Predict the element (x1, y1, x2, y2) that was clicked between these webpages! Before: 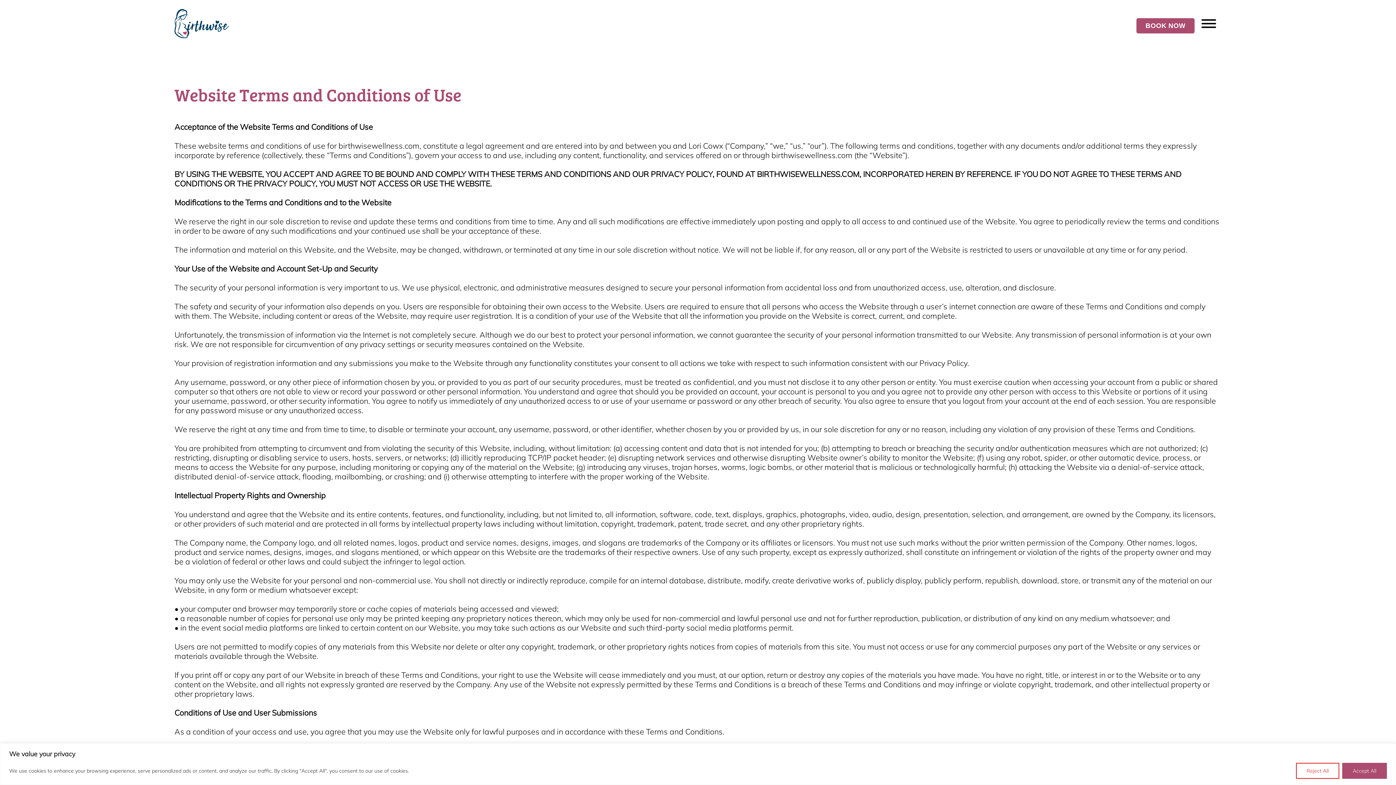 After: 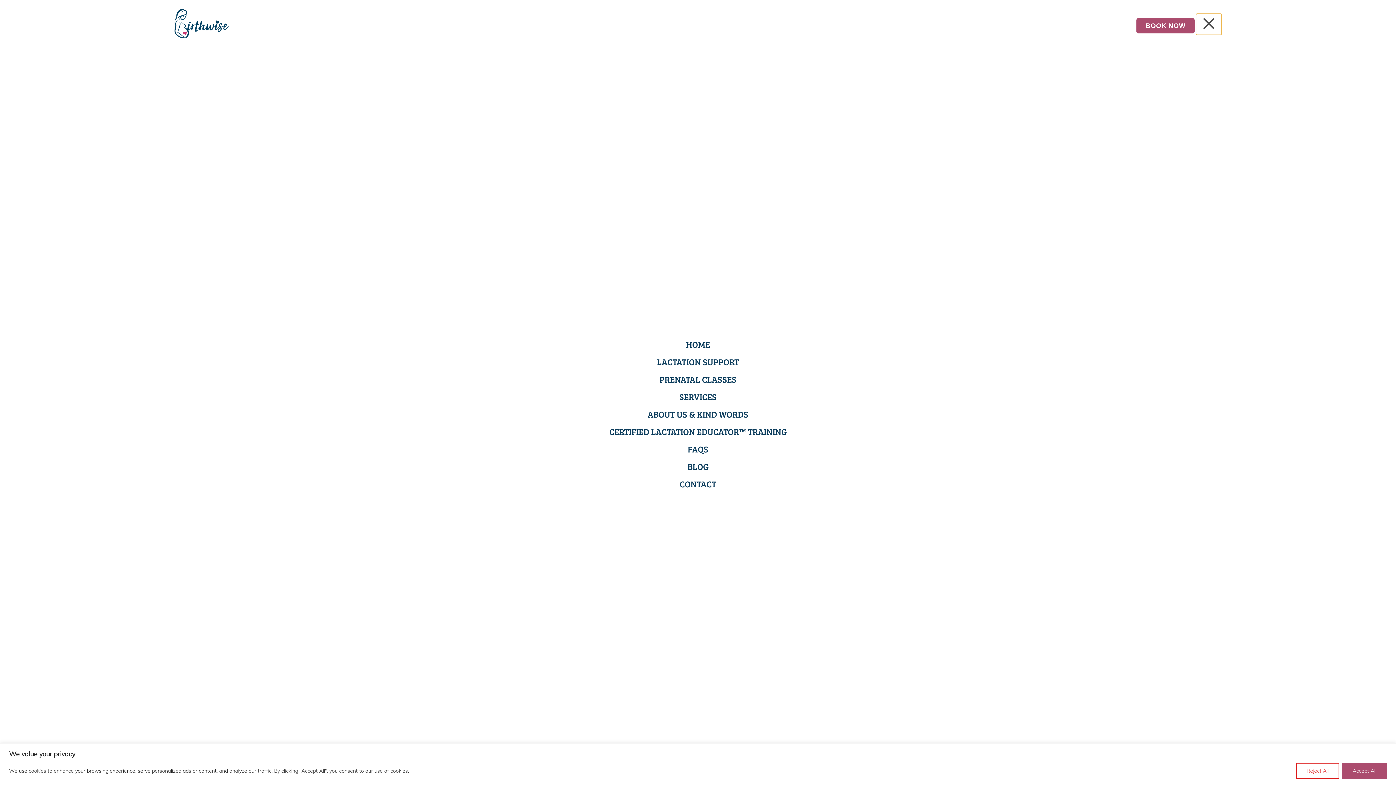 Action: bbox: (1196, 13, 1221, 34)